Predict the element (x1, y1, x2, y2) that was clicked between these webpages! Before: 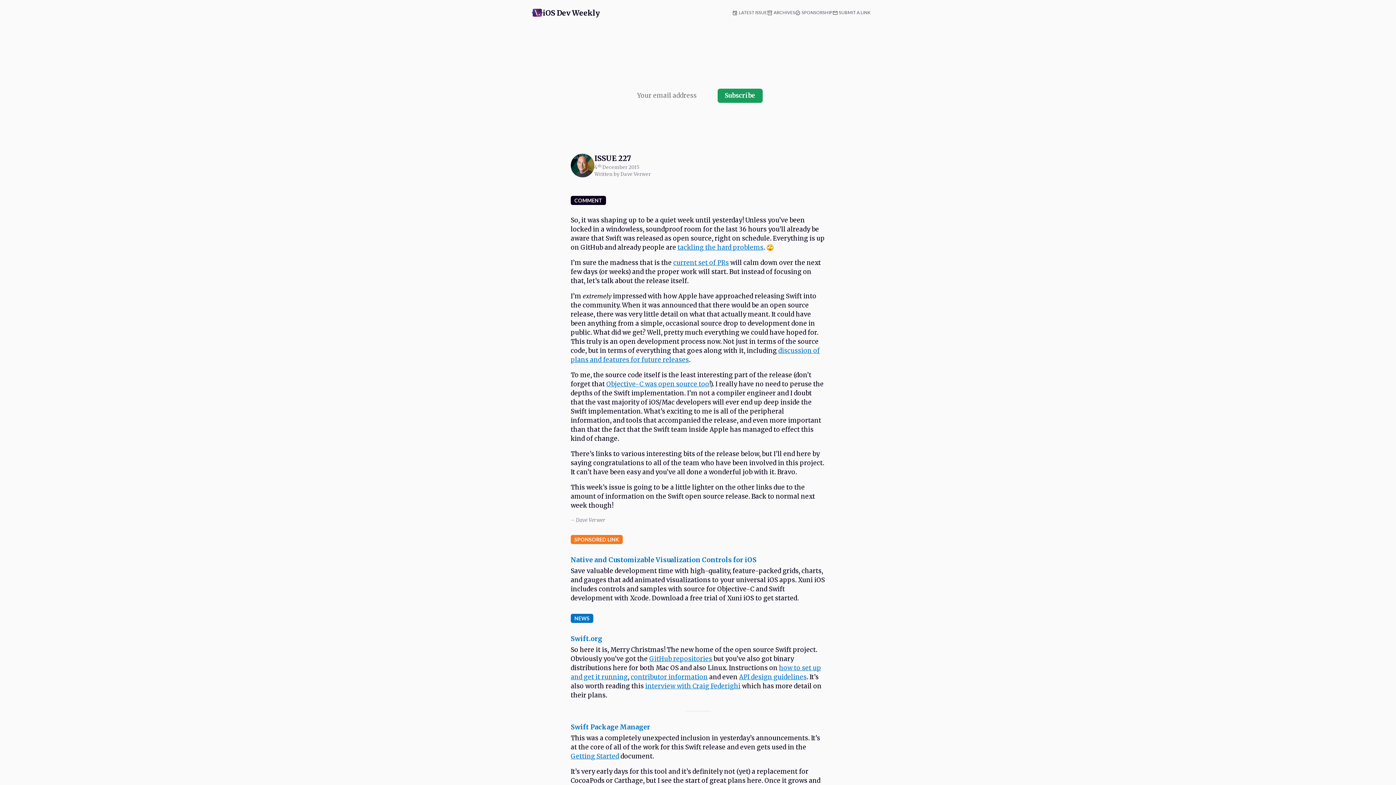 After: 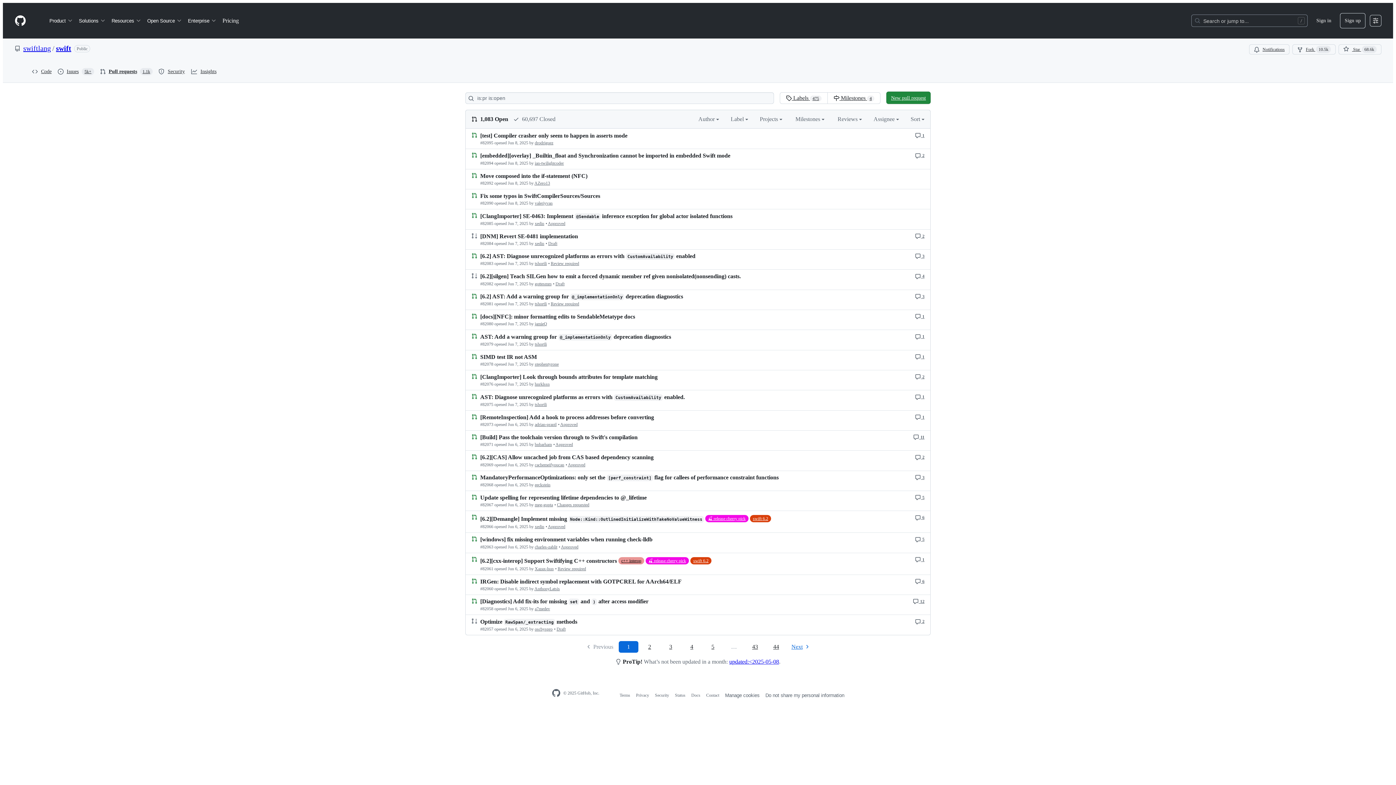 Action: label: current set of PRs bbox: (673, 258, 729, 266)